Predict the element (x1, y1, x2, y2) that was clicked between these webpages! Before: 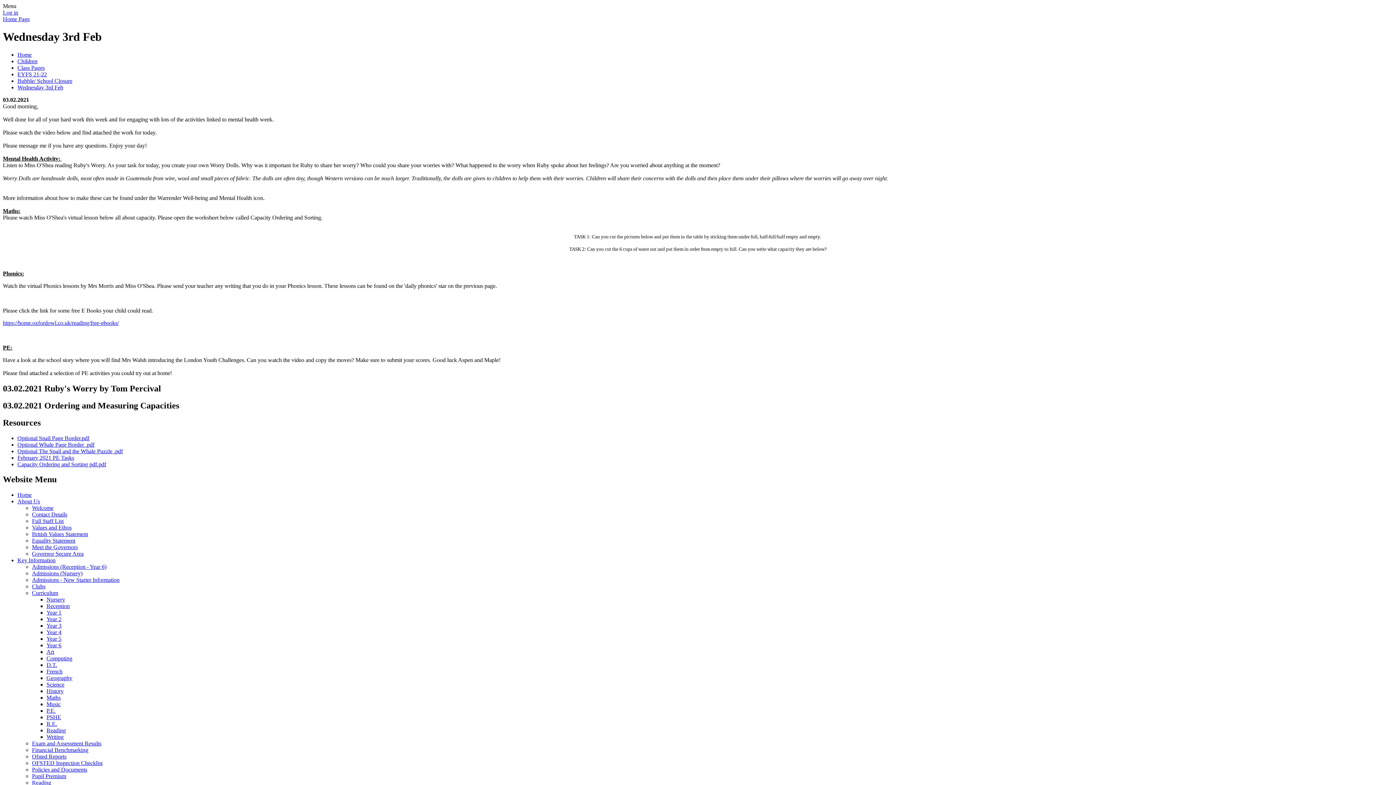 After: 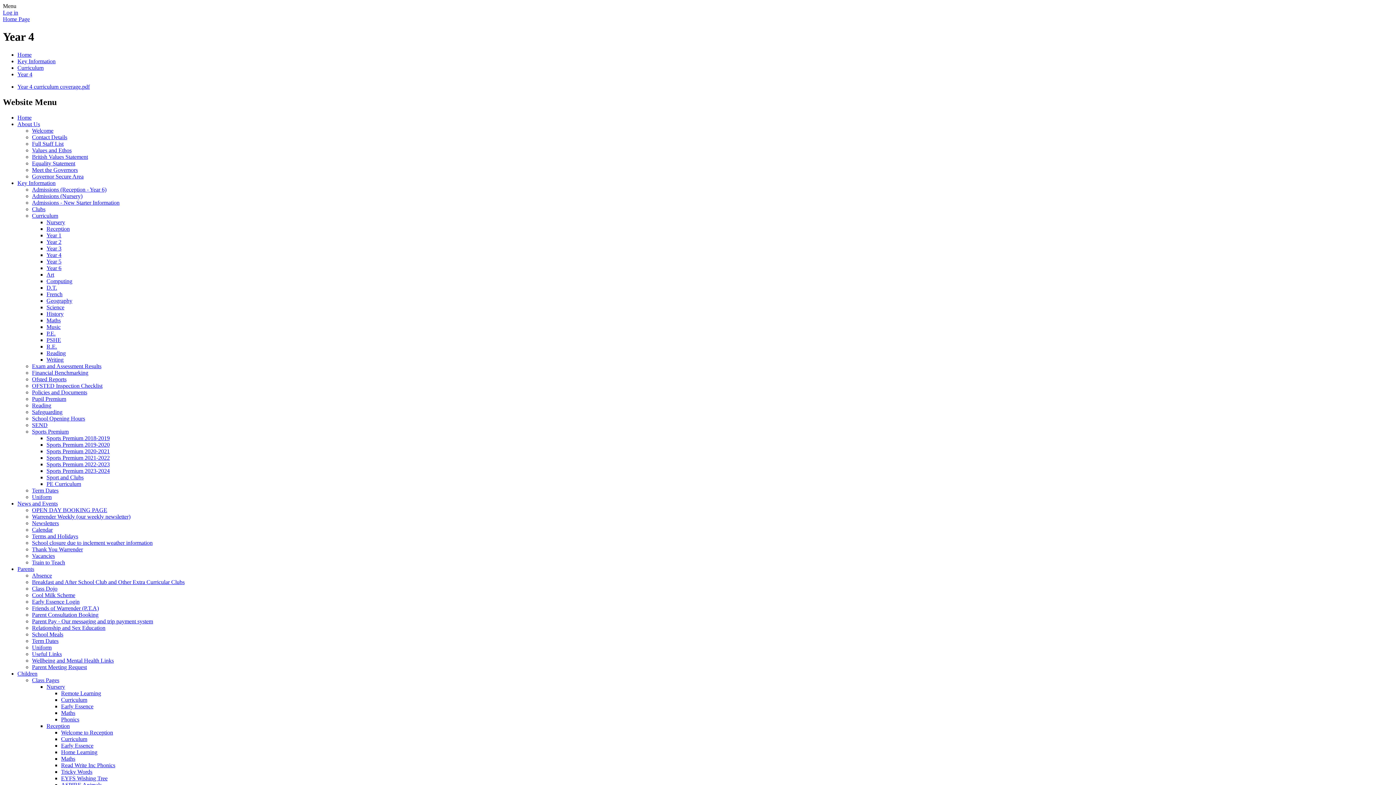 Action: label: Year 4 bbox: (46, 629, 61, 635)